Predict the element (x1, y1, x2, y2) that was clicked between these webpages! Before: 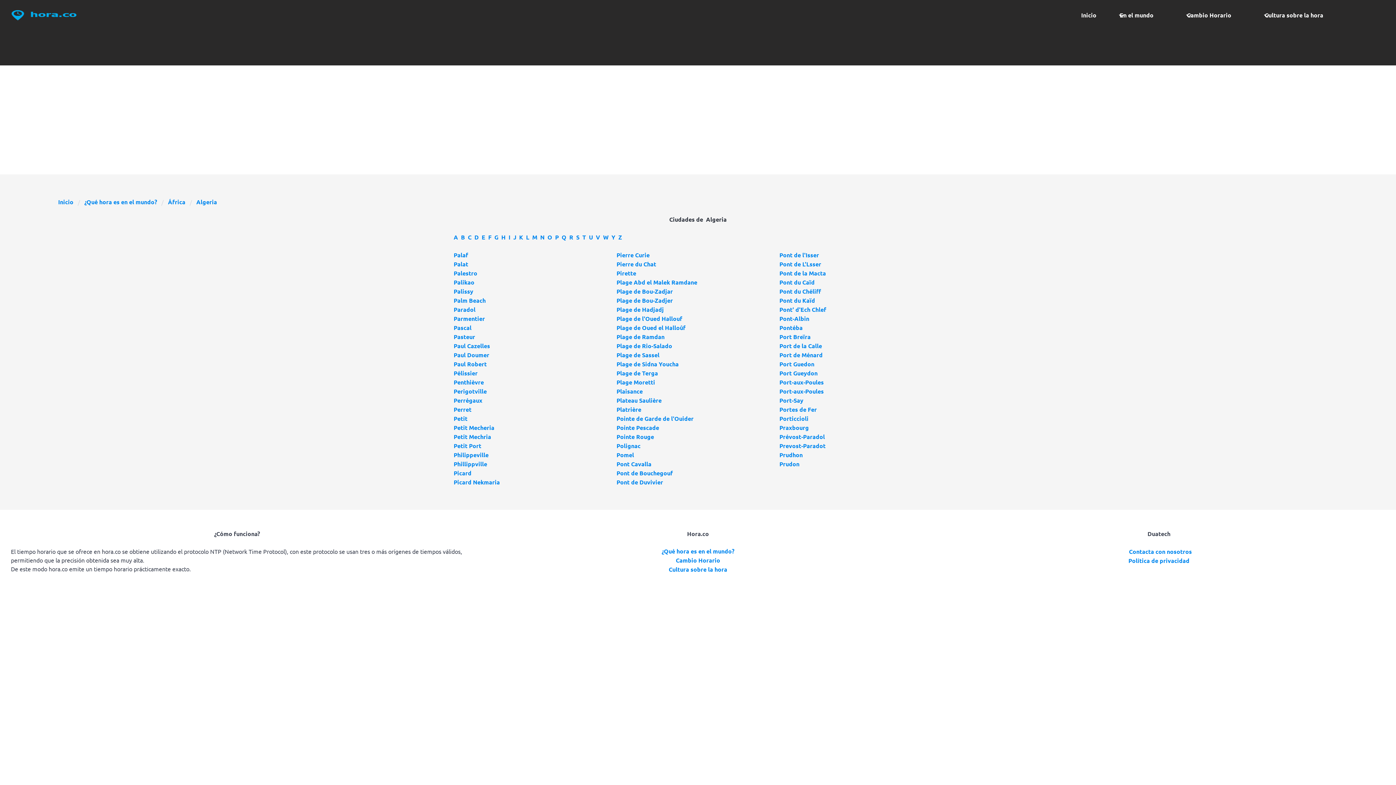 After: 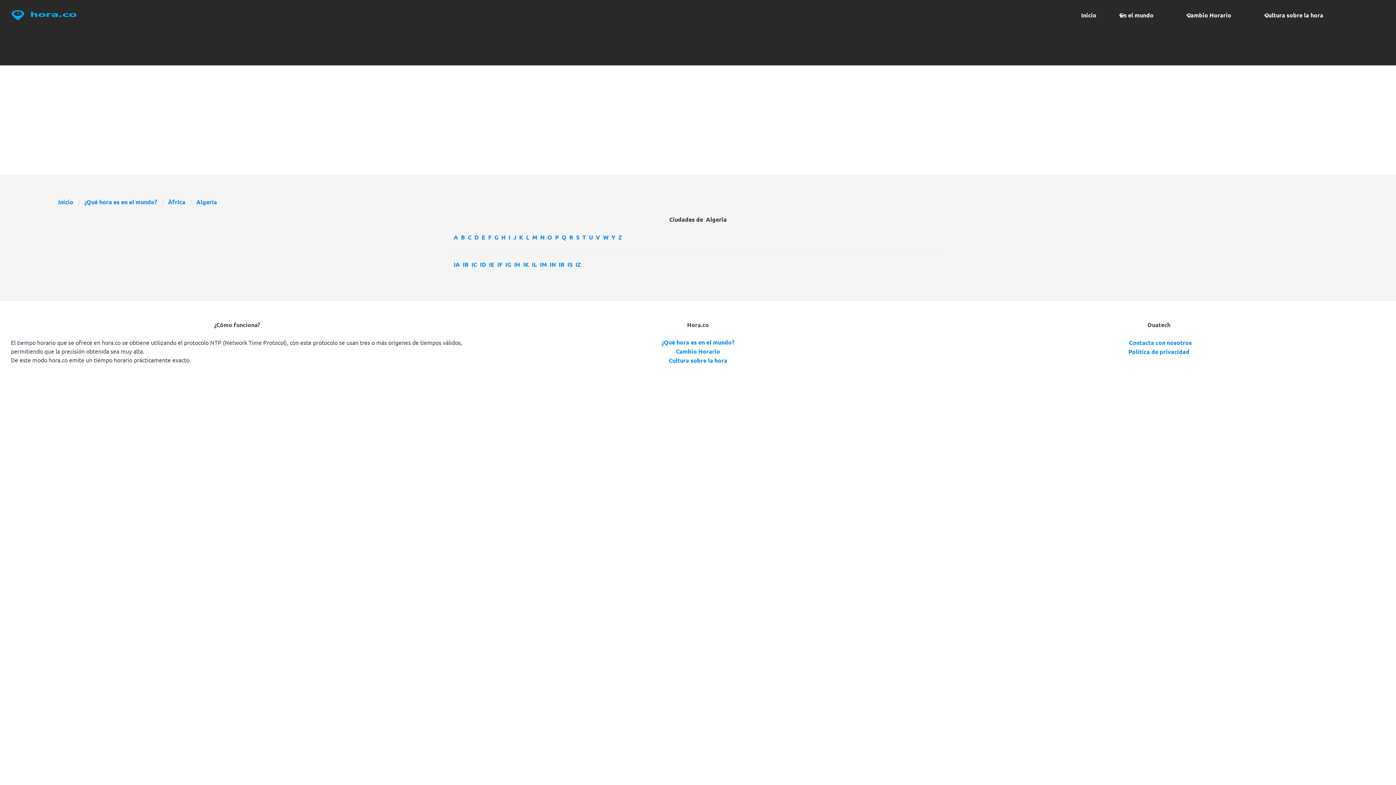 Action: label: I bbox: (508, 233, 510, 241)